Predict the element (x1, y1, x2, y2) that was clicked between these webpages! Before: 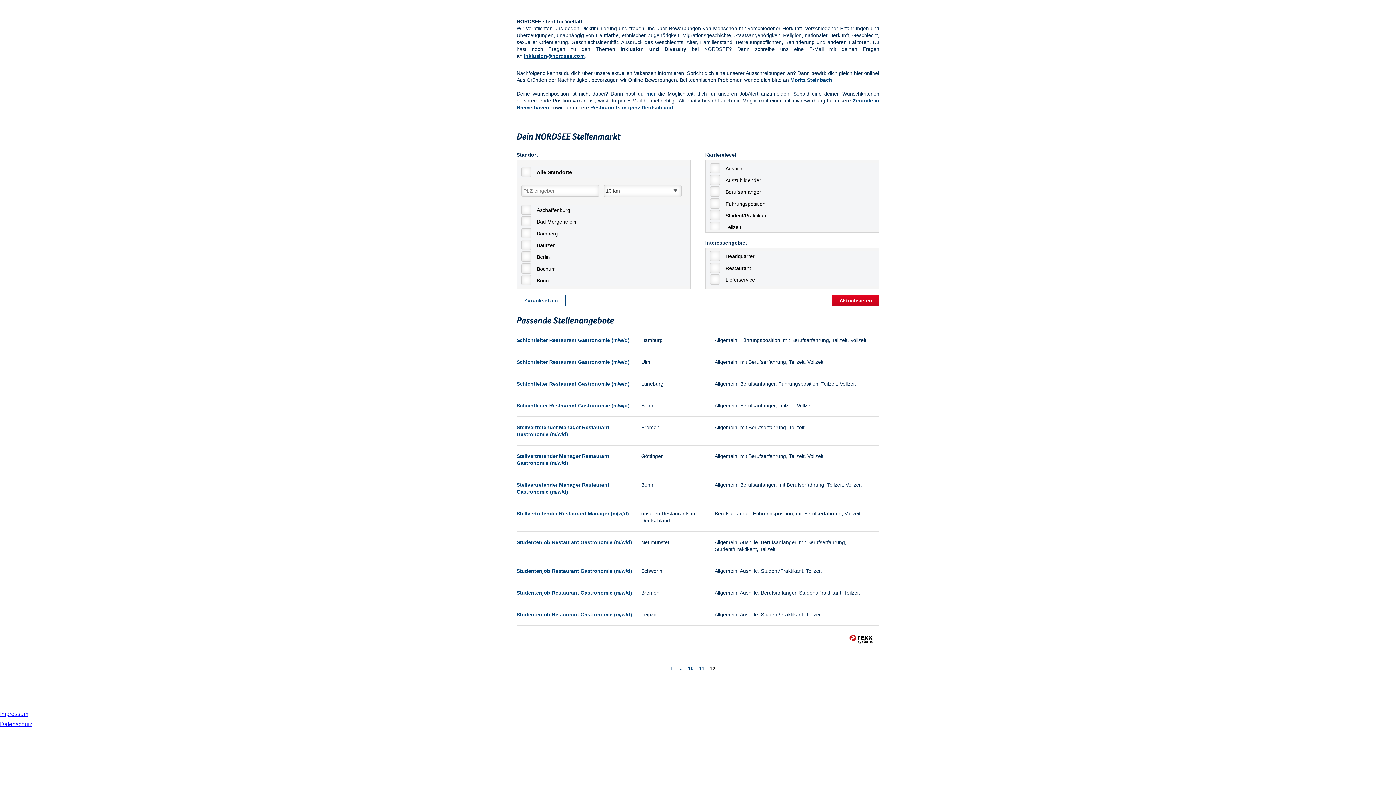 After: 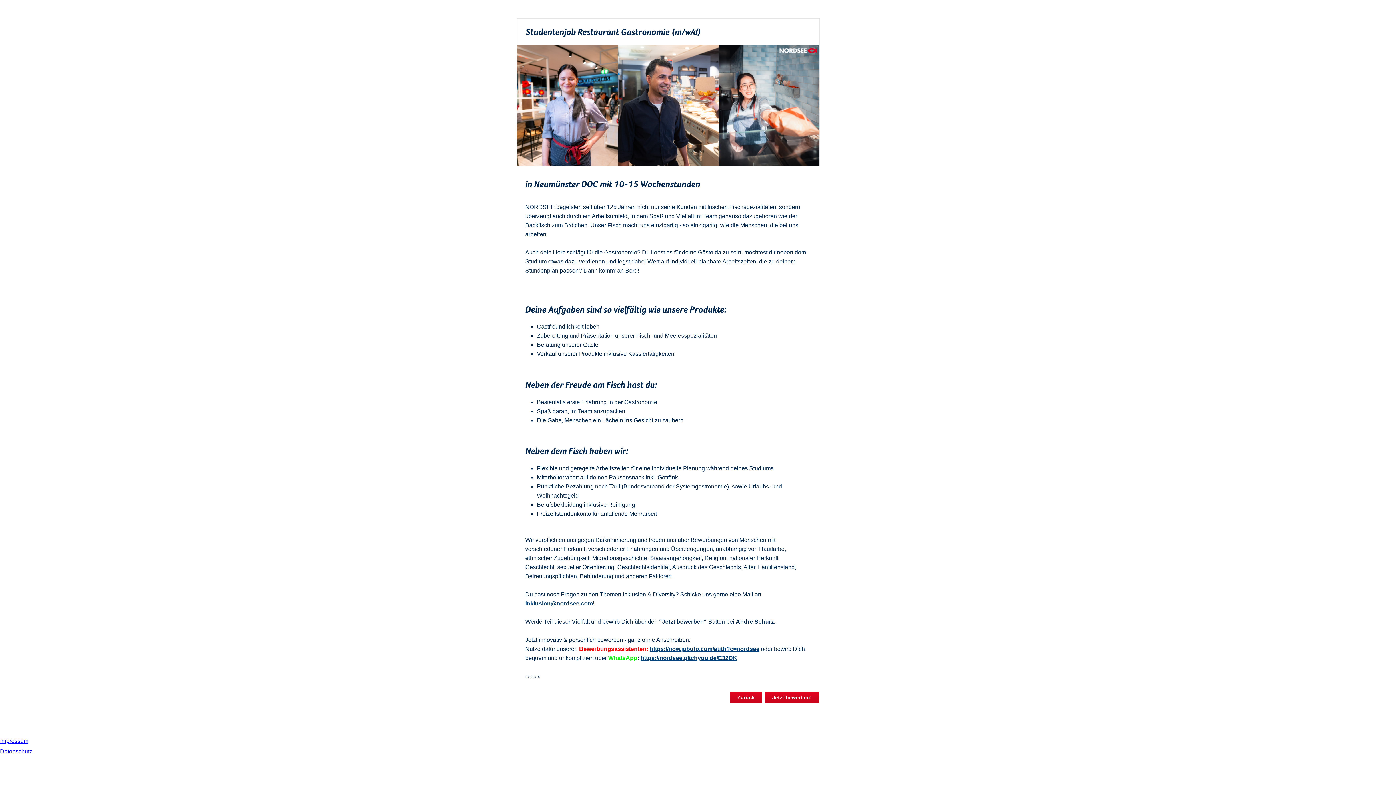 Action: bbox: (516, 539, 632, 545) label: Studentenjob Restaurant Gastronomie (m/w/d)